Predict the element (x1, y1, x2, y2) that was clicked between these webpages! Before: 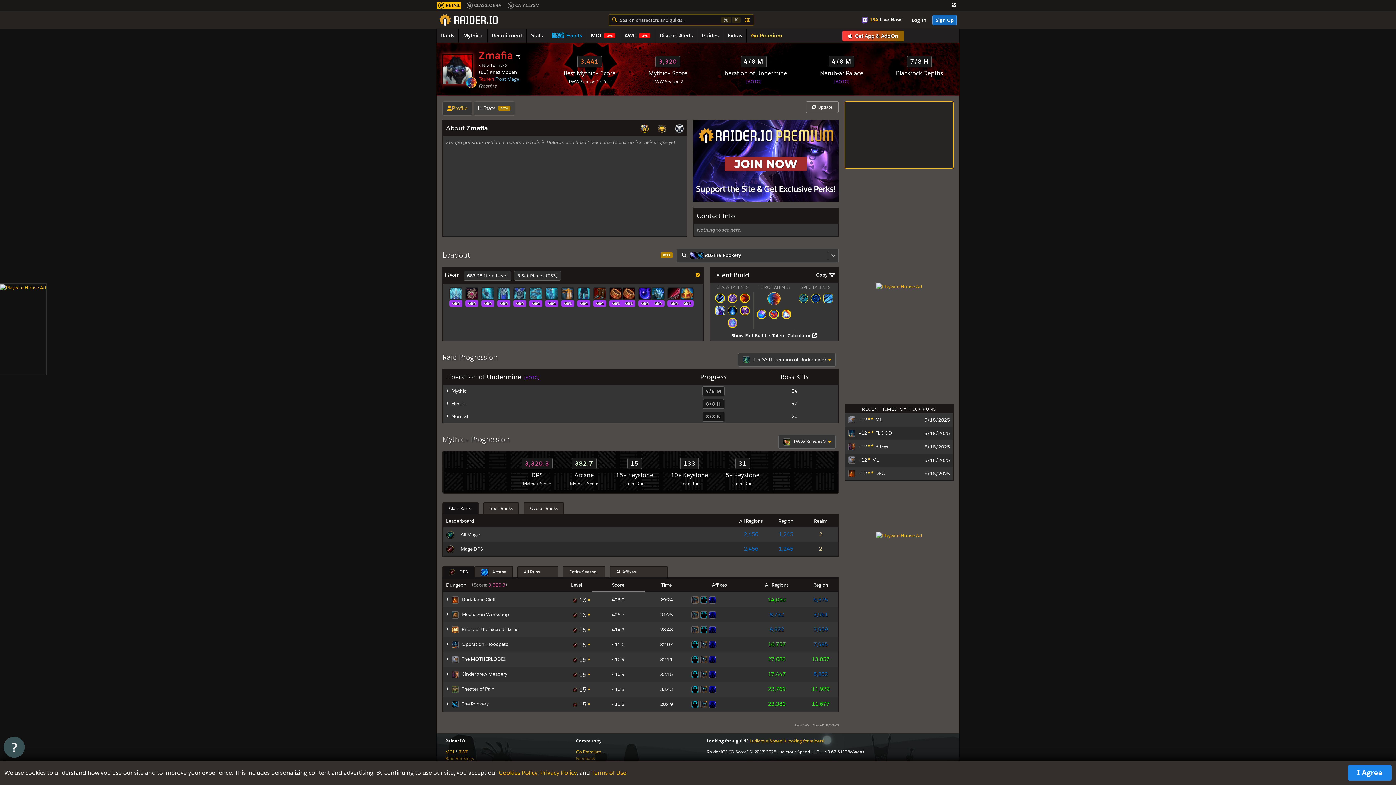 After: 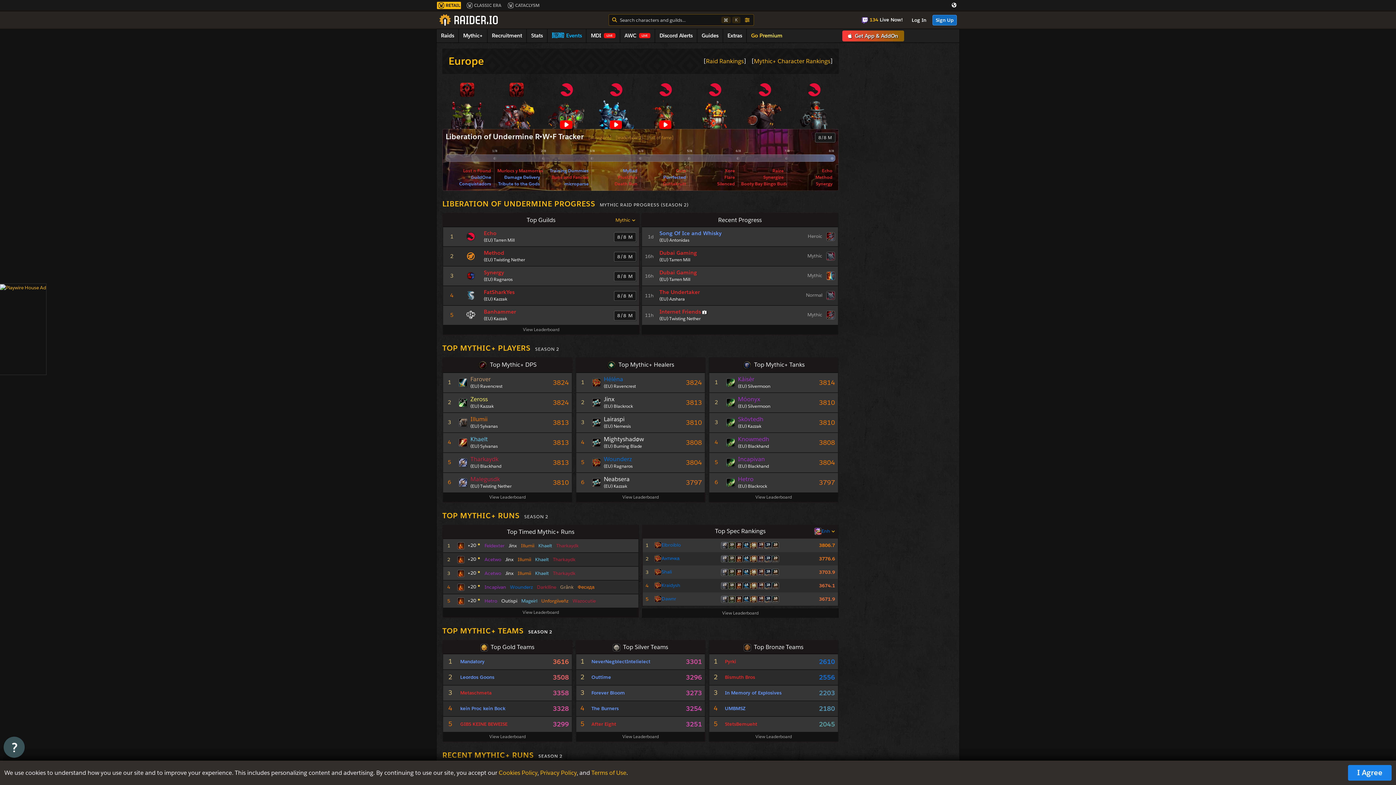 Action: bbox: (478, 69, 488, 75) label: (EU)